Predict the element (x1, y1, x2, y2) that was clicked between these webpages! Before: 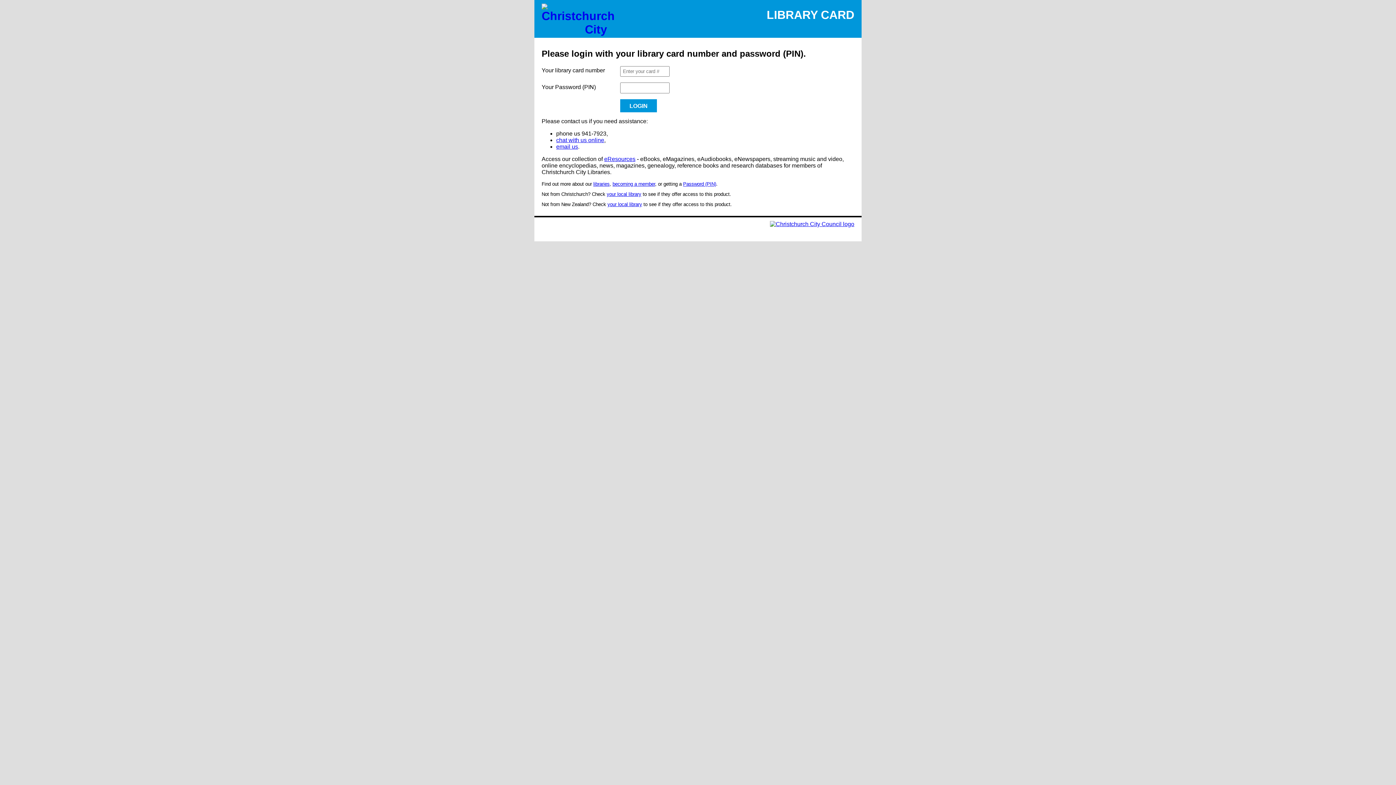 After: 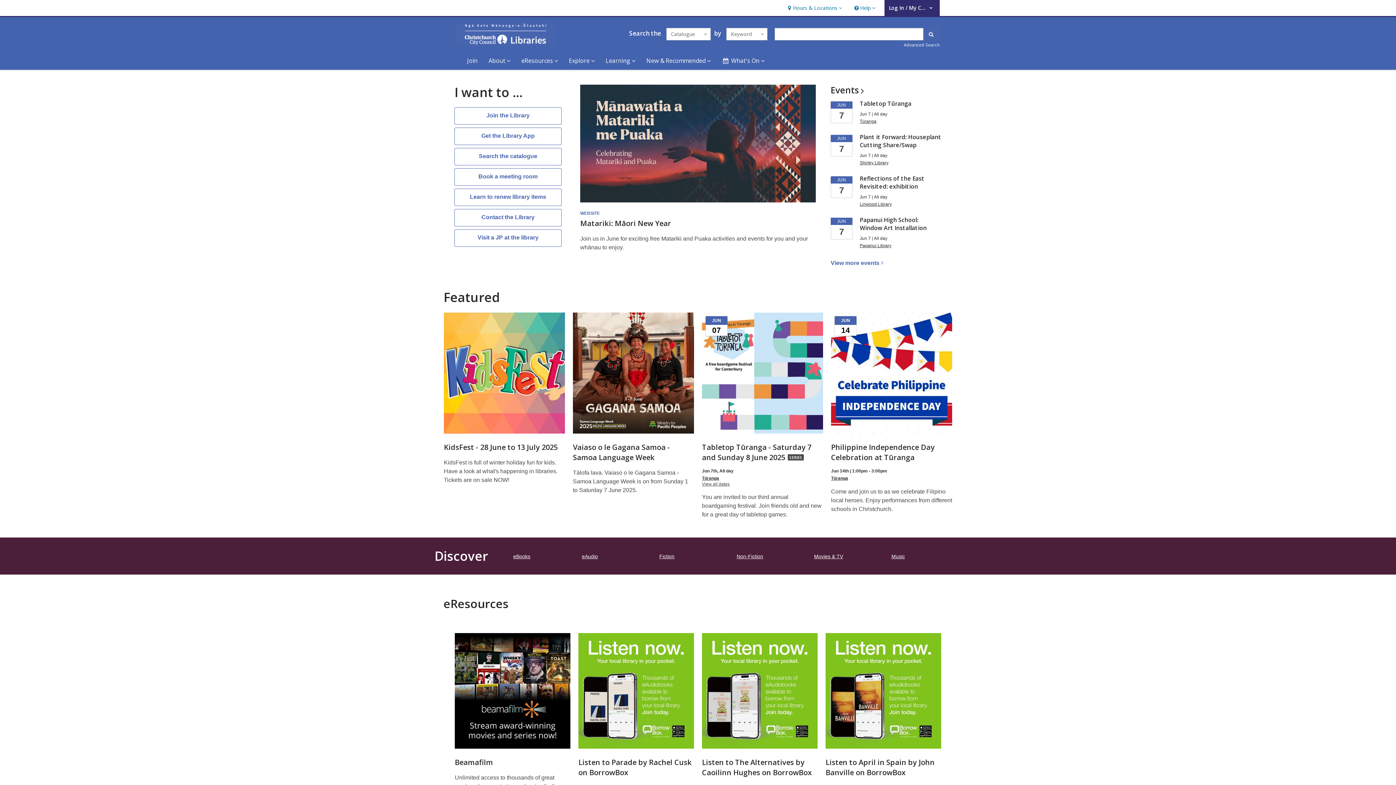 Action: bbox: (593, 181, 609, 186) label: libraries